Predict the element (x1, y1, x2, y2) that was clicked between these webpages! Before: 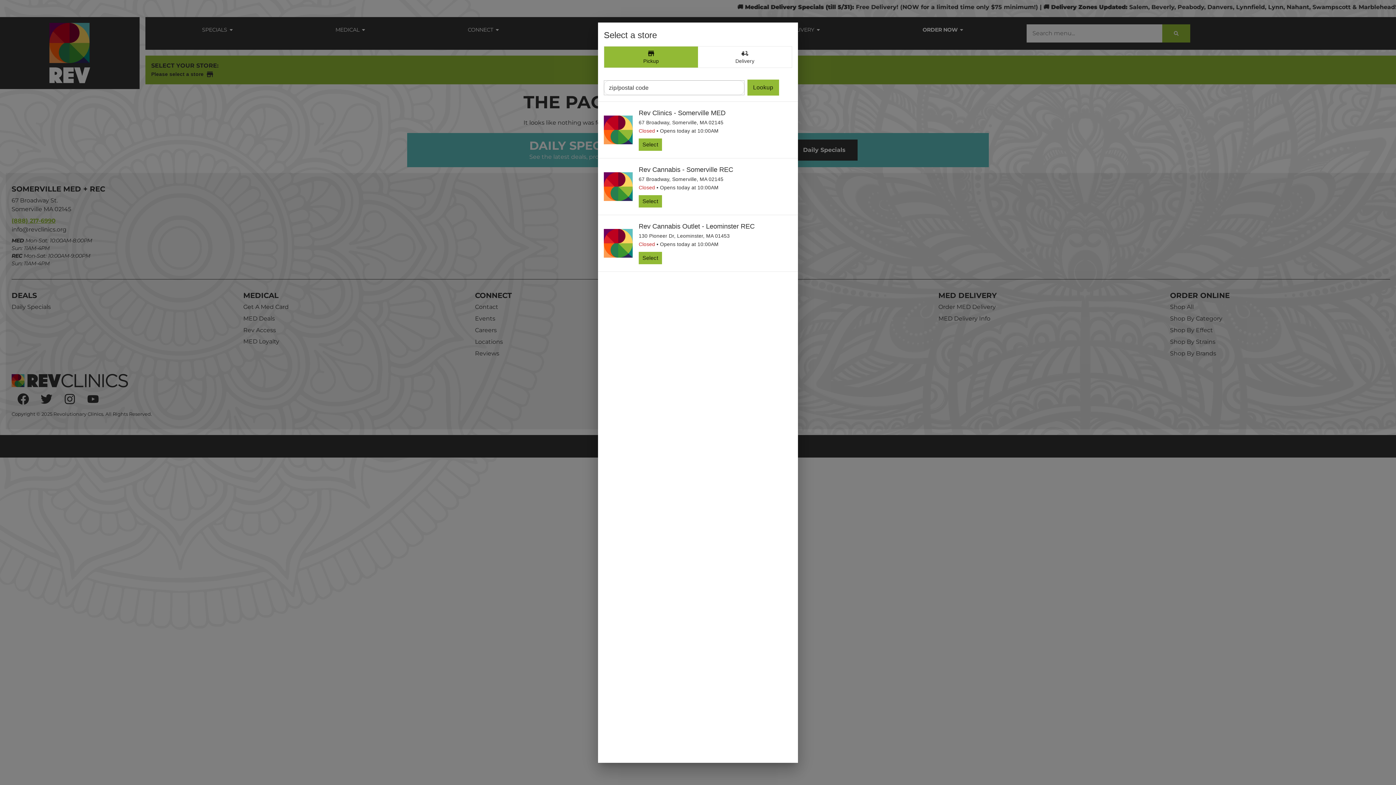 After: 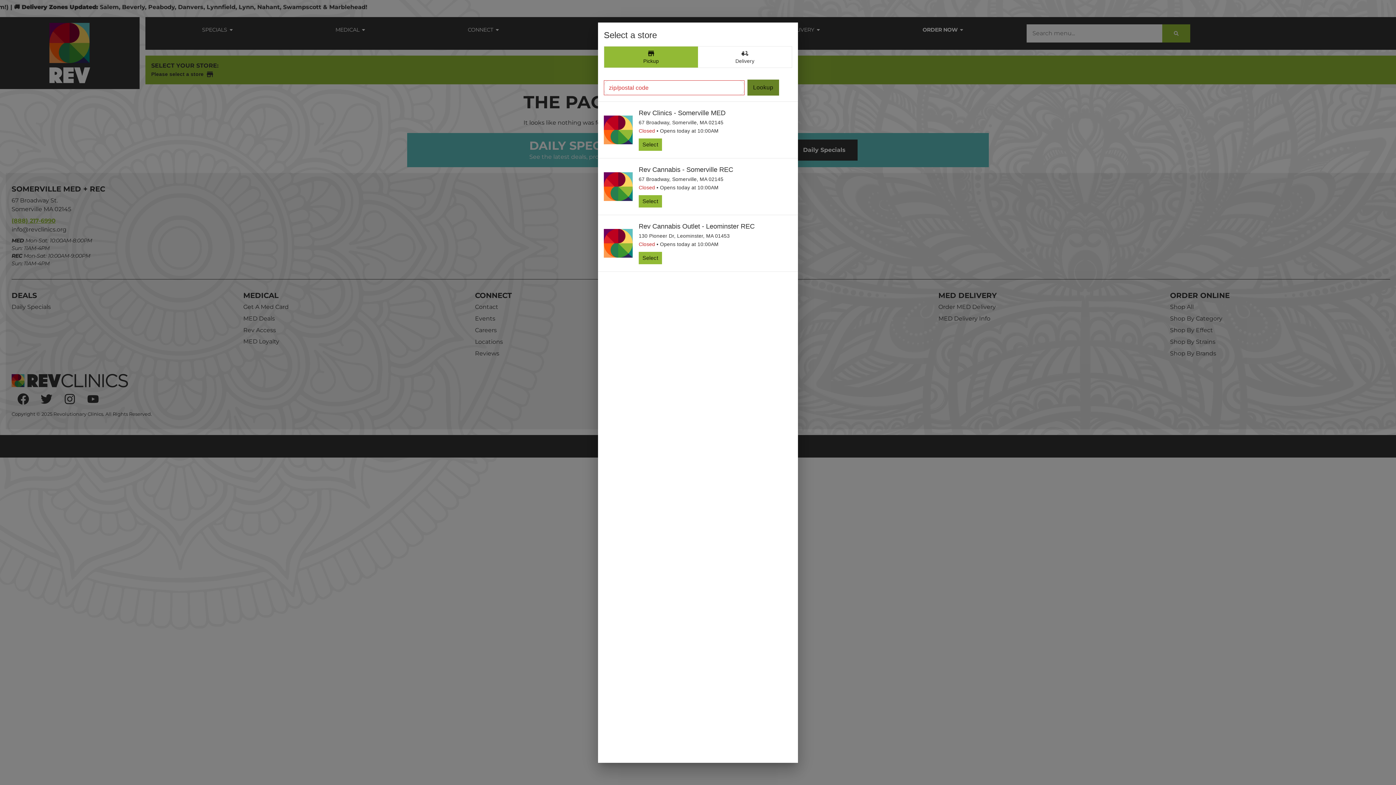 Action: bbox: (747, 79, 779, 95) label: Lookup